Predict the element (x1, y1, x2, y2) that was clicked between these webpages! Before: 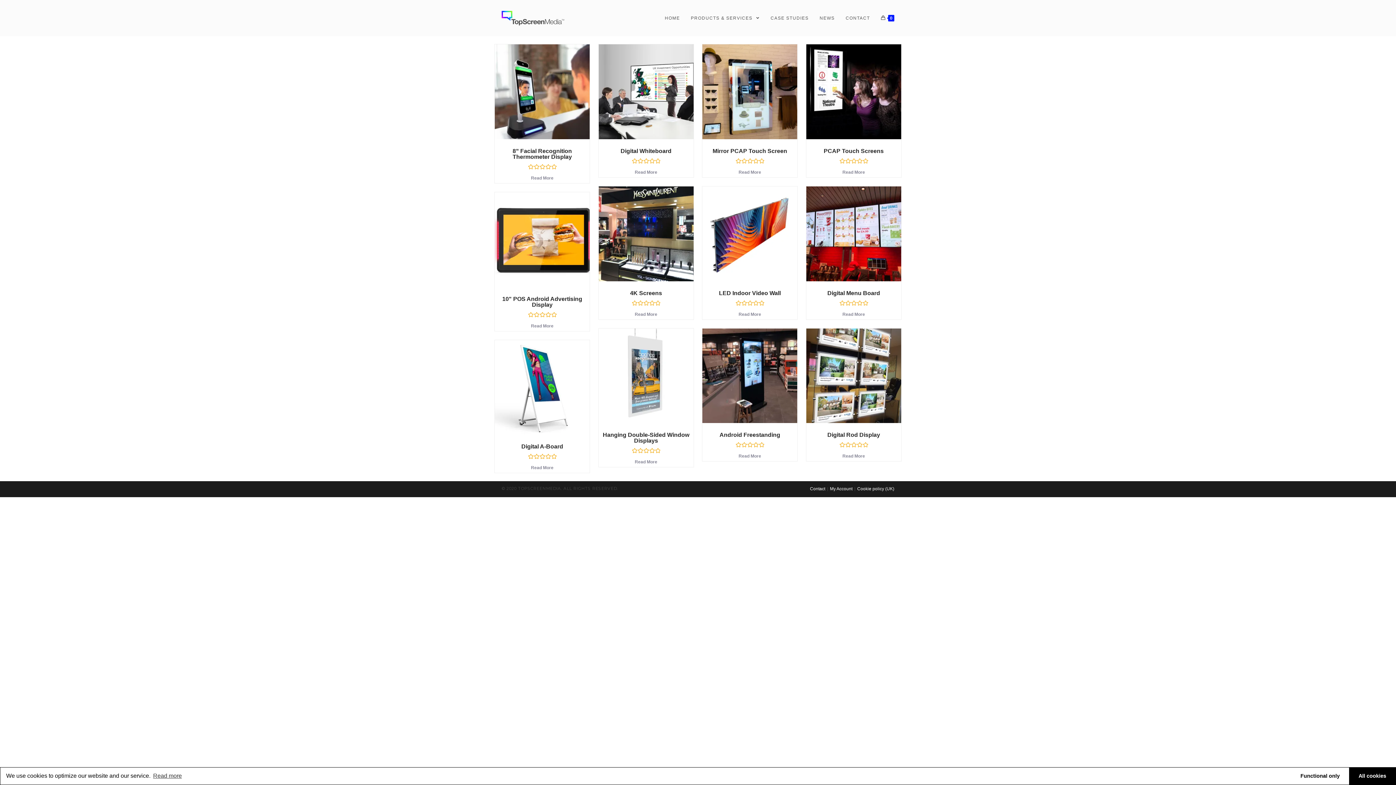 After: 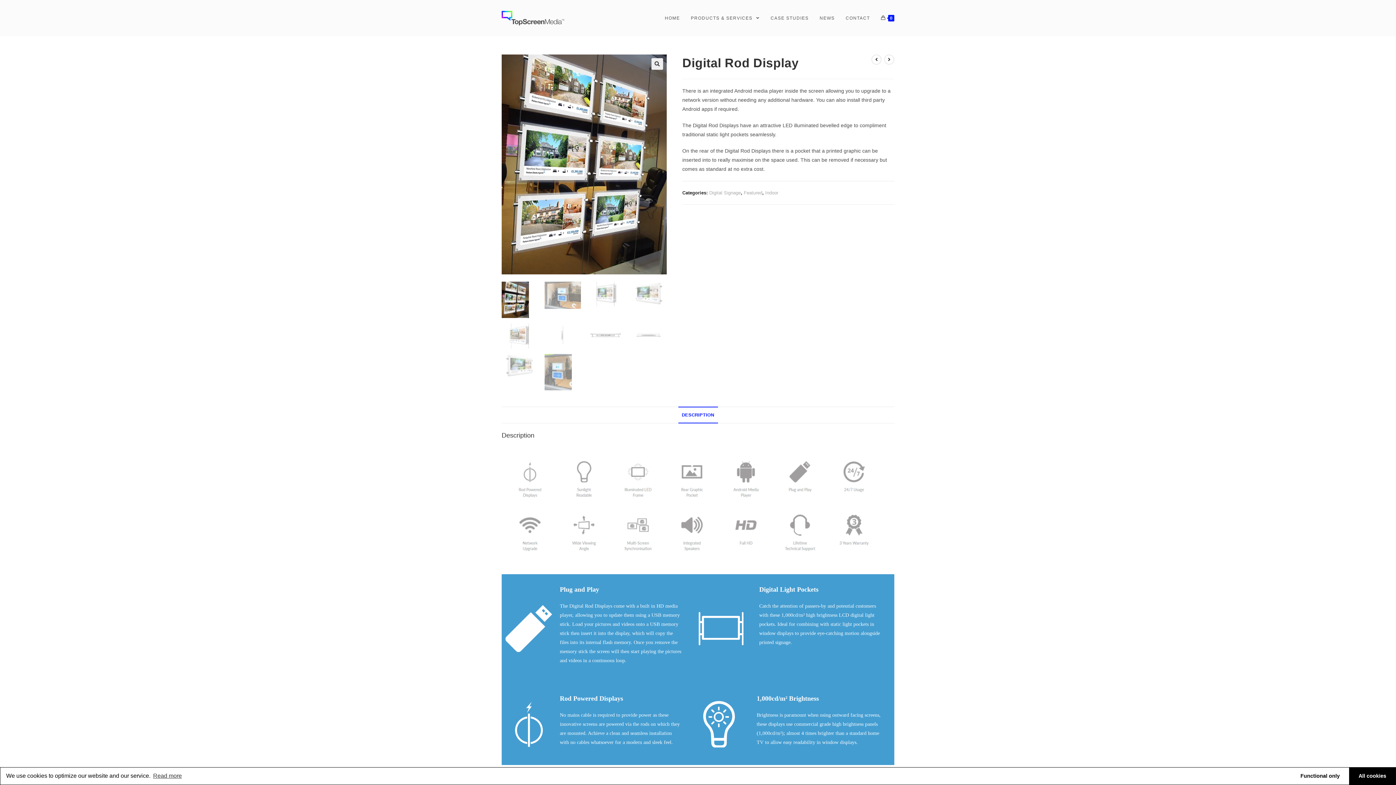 Action: label: Read more about “Digital Rod Display” bbox: (838, 451, 869, 461)